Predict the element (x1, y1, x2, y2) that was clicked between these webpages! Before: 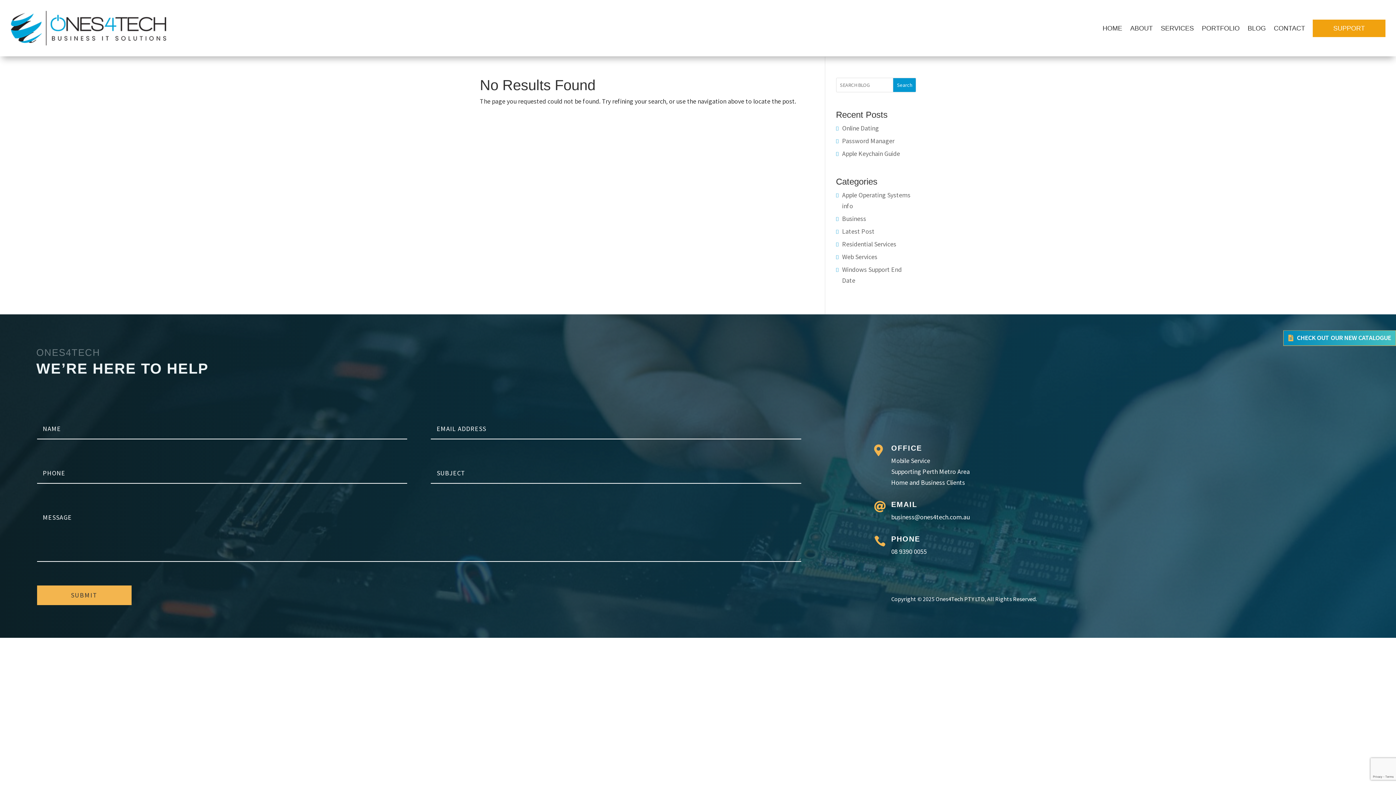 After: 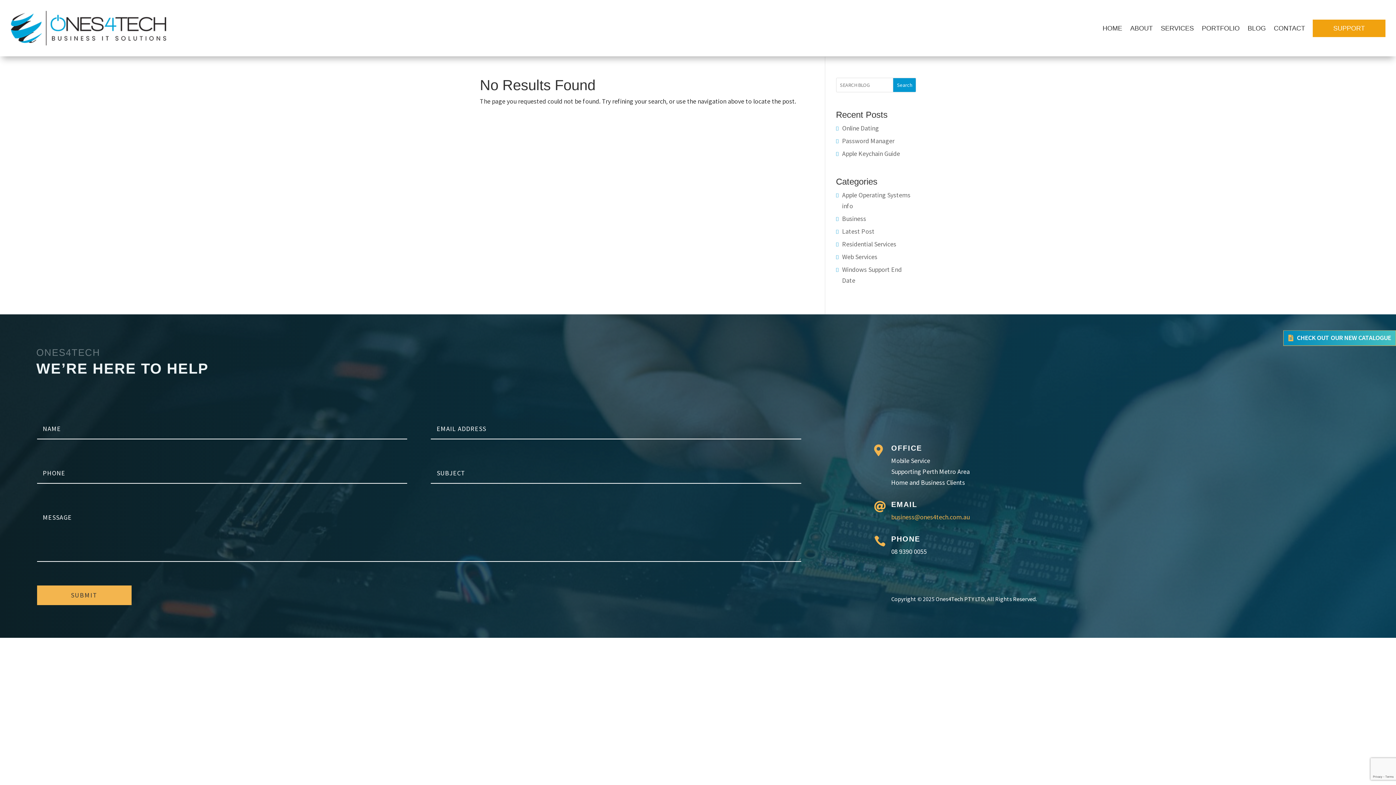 Action: bbox: (891, 513, 970, 521) label: business@ones4tech.com.au